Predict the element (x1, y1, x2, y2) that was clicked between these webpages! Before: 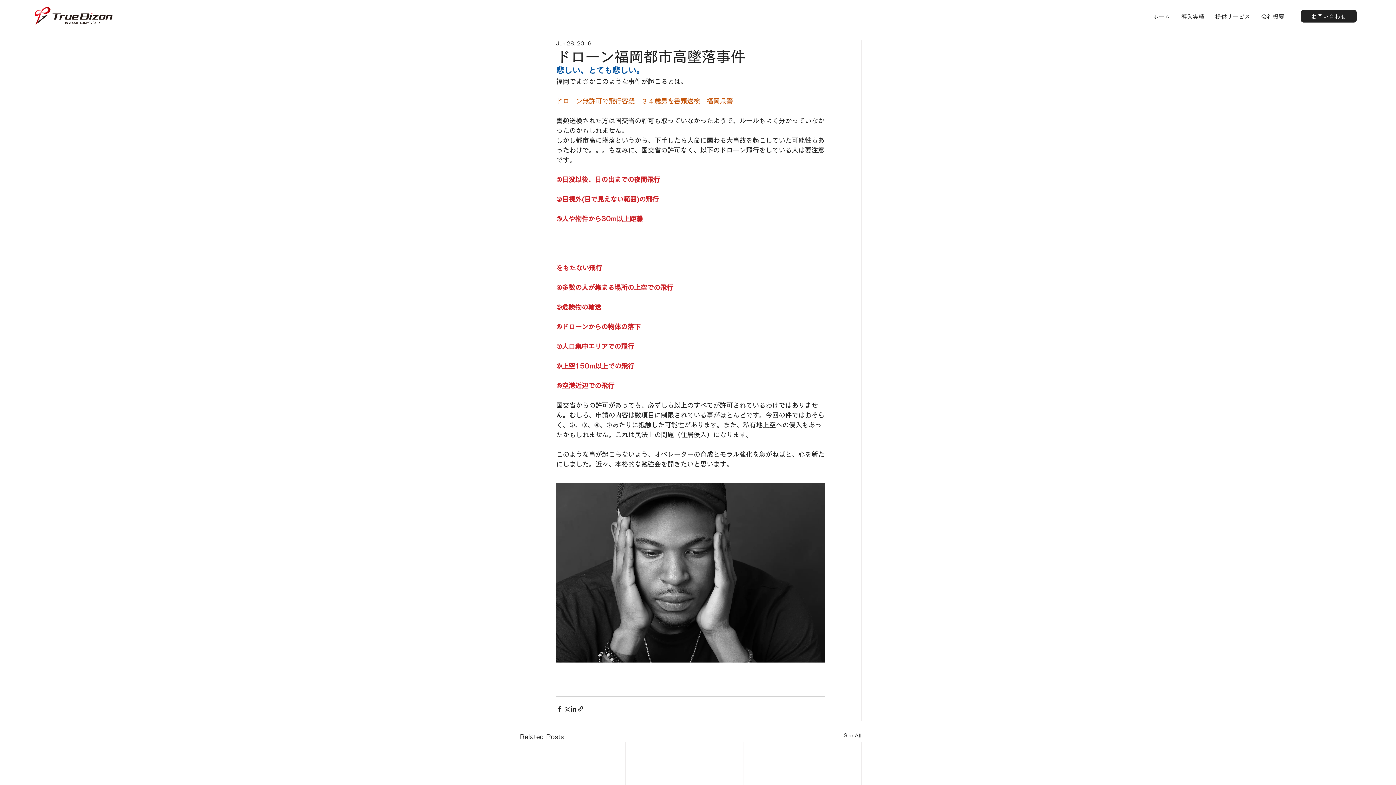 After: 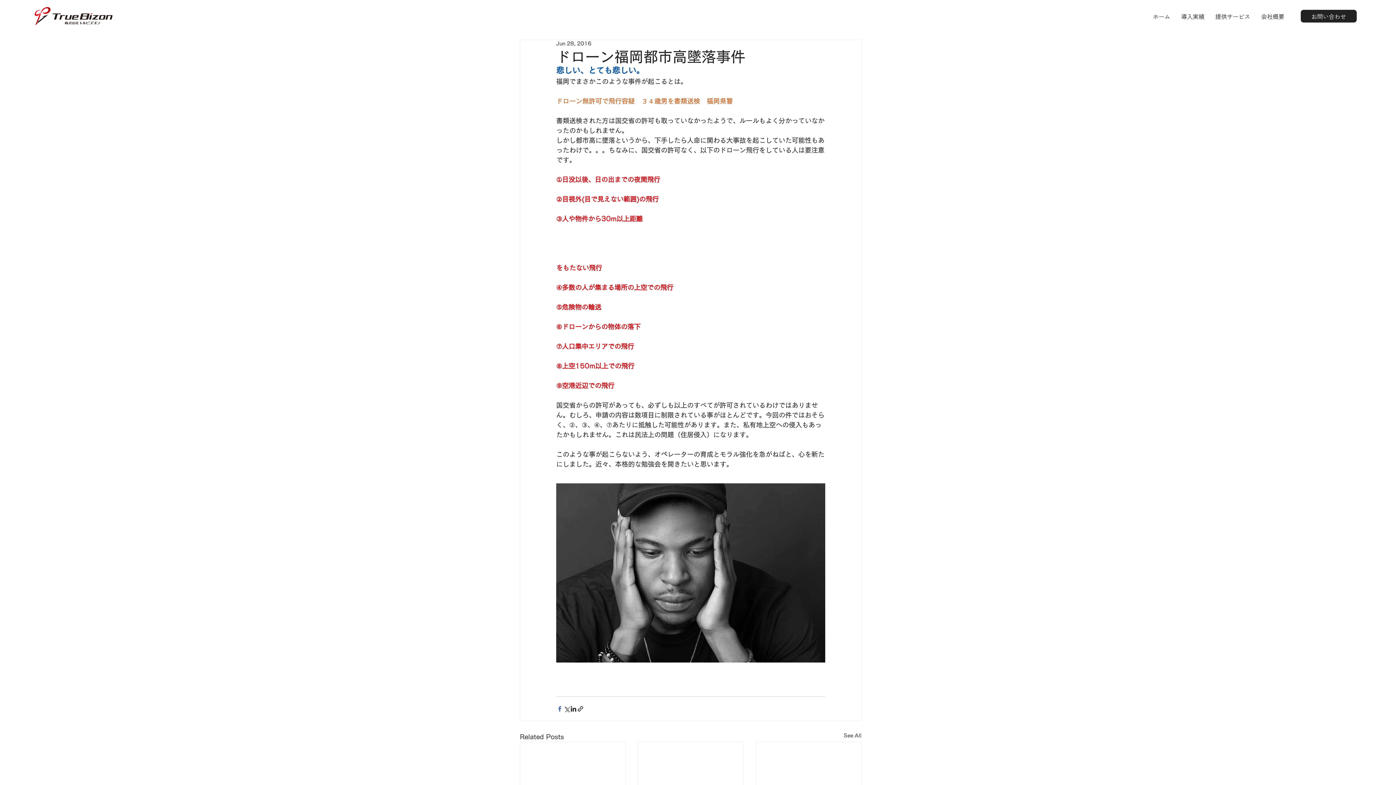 Action: bbox: (556, 705, 563, 712) label: Share via Facebook